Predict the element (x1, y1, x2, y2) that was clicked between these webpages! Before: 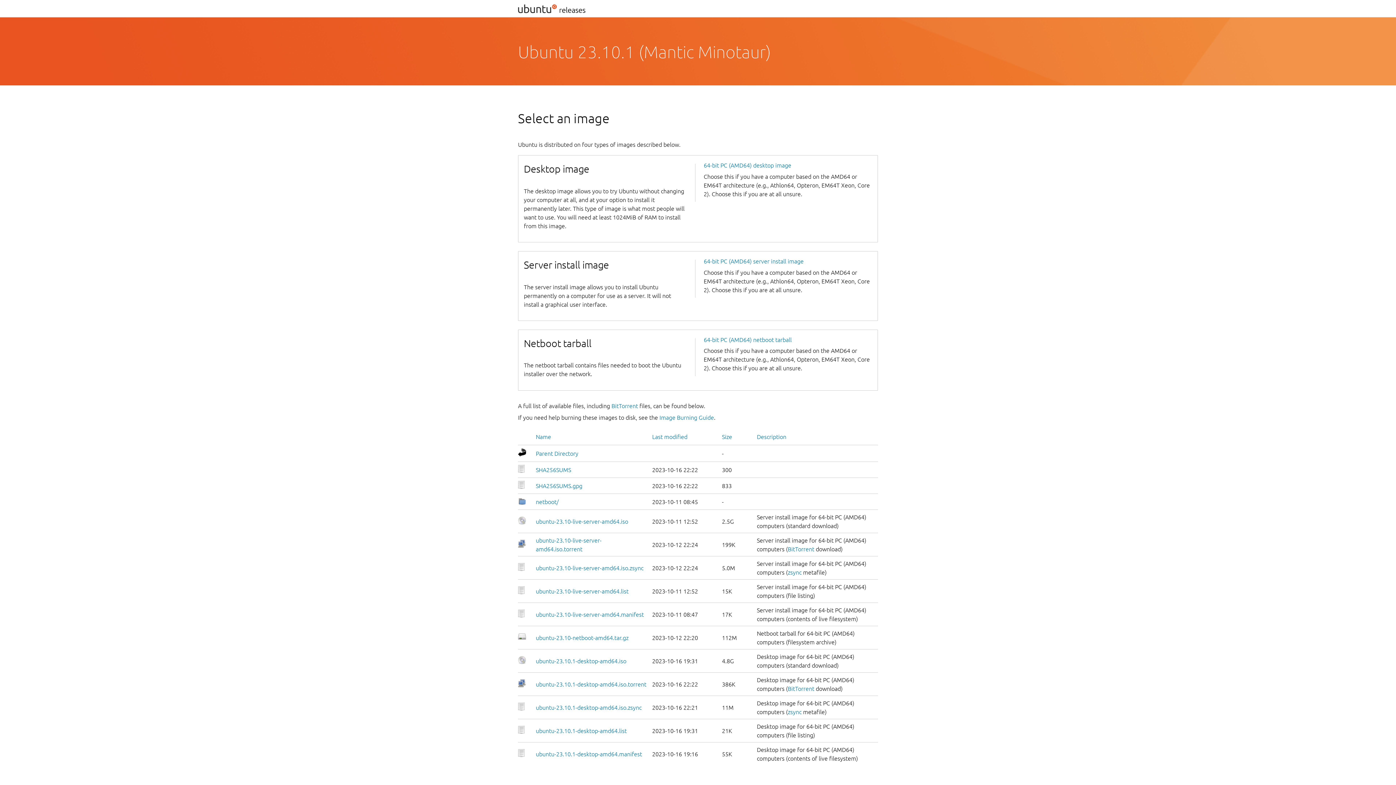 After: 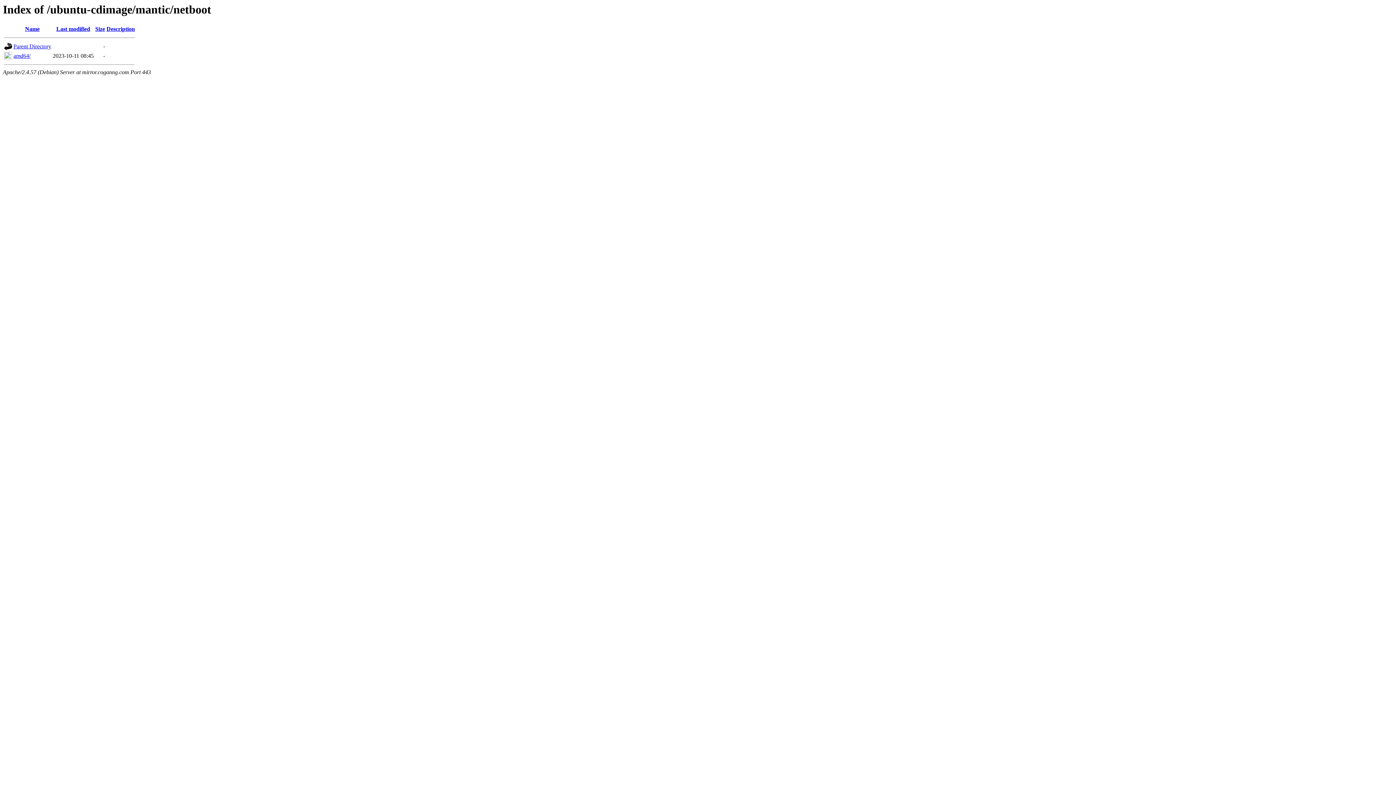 Action: bbox: (536, 498, 558, 505) label: netboot/